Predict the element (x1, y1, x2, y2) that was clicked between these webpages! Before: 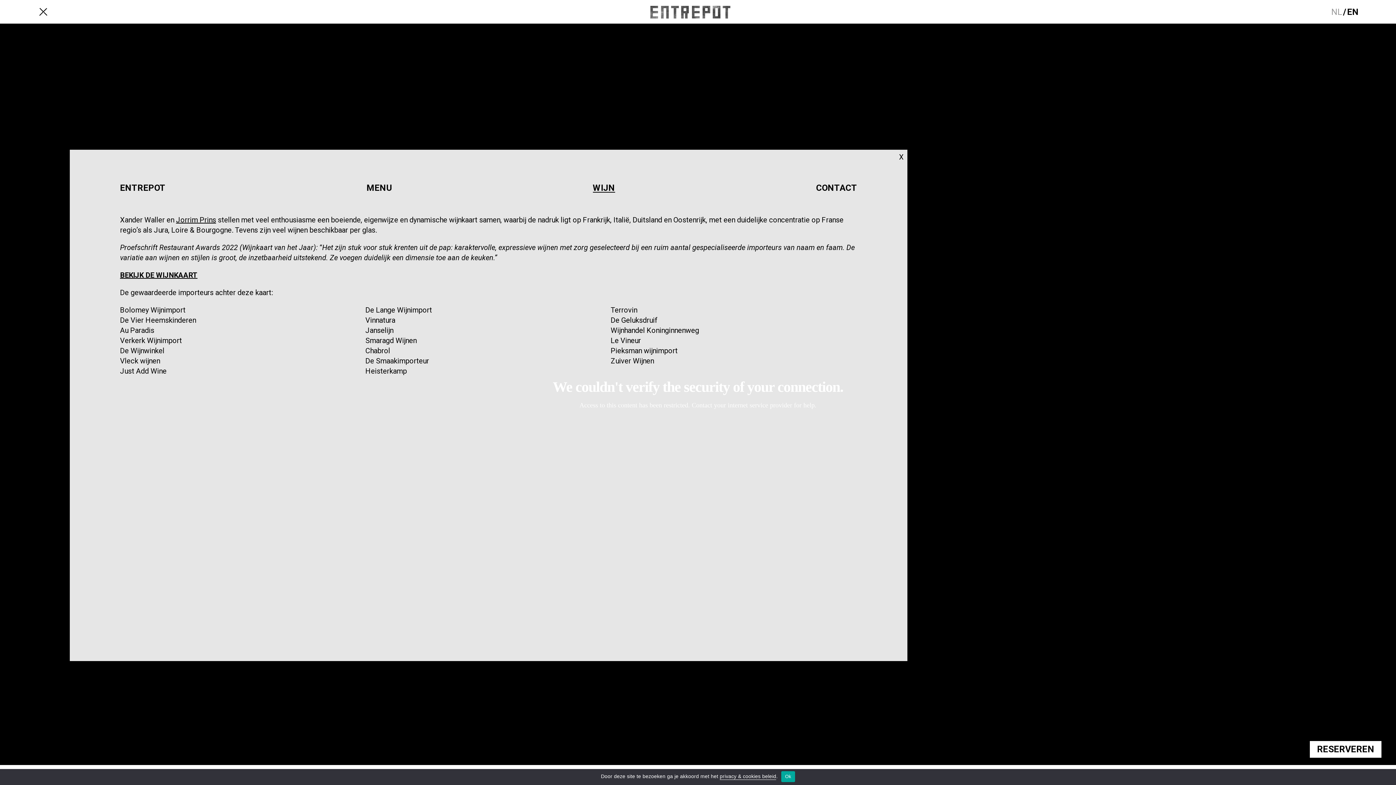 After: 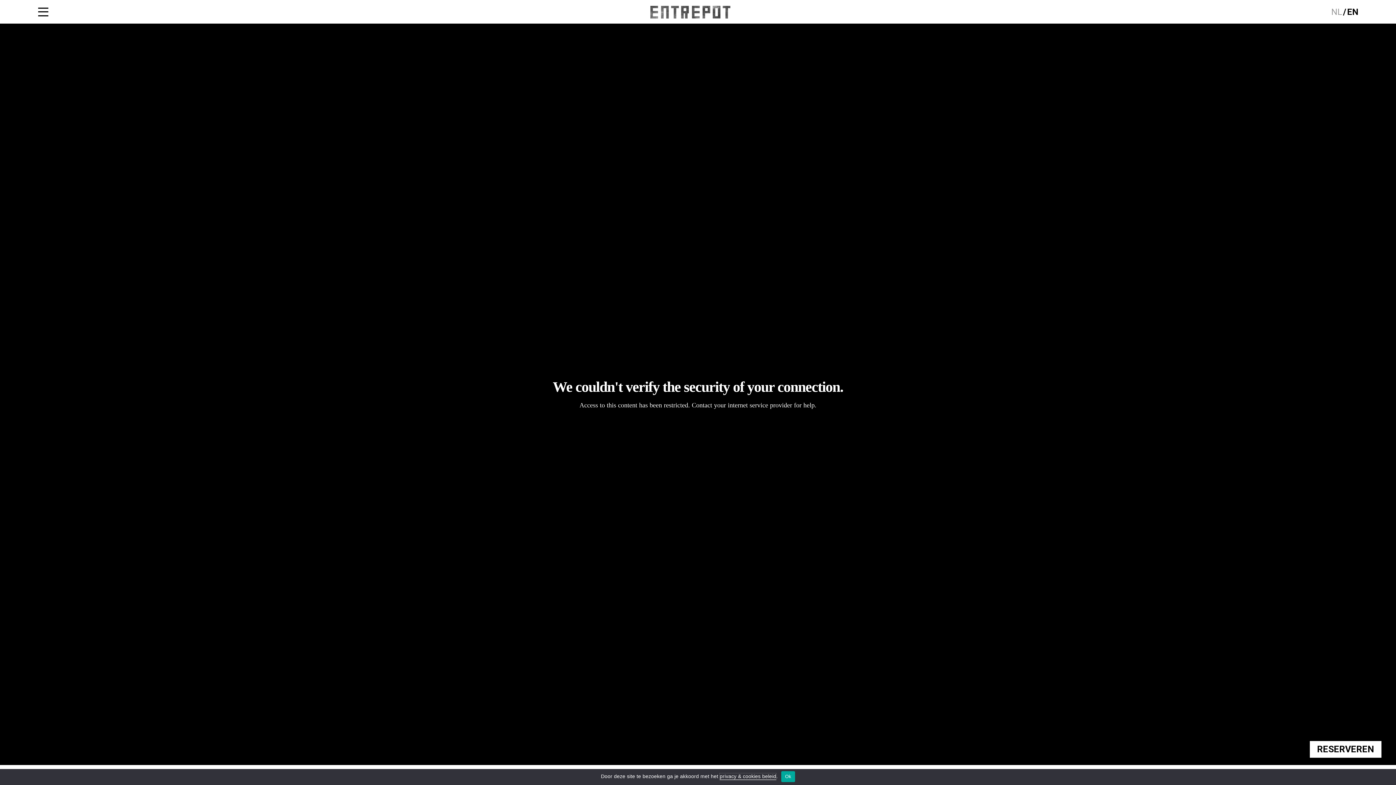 Action: label: privacy & cookies beleid bbox: (719, 773, 776, 780)